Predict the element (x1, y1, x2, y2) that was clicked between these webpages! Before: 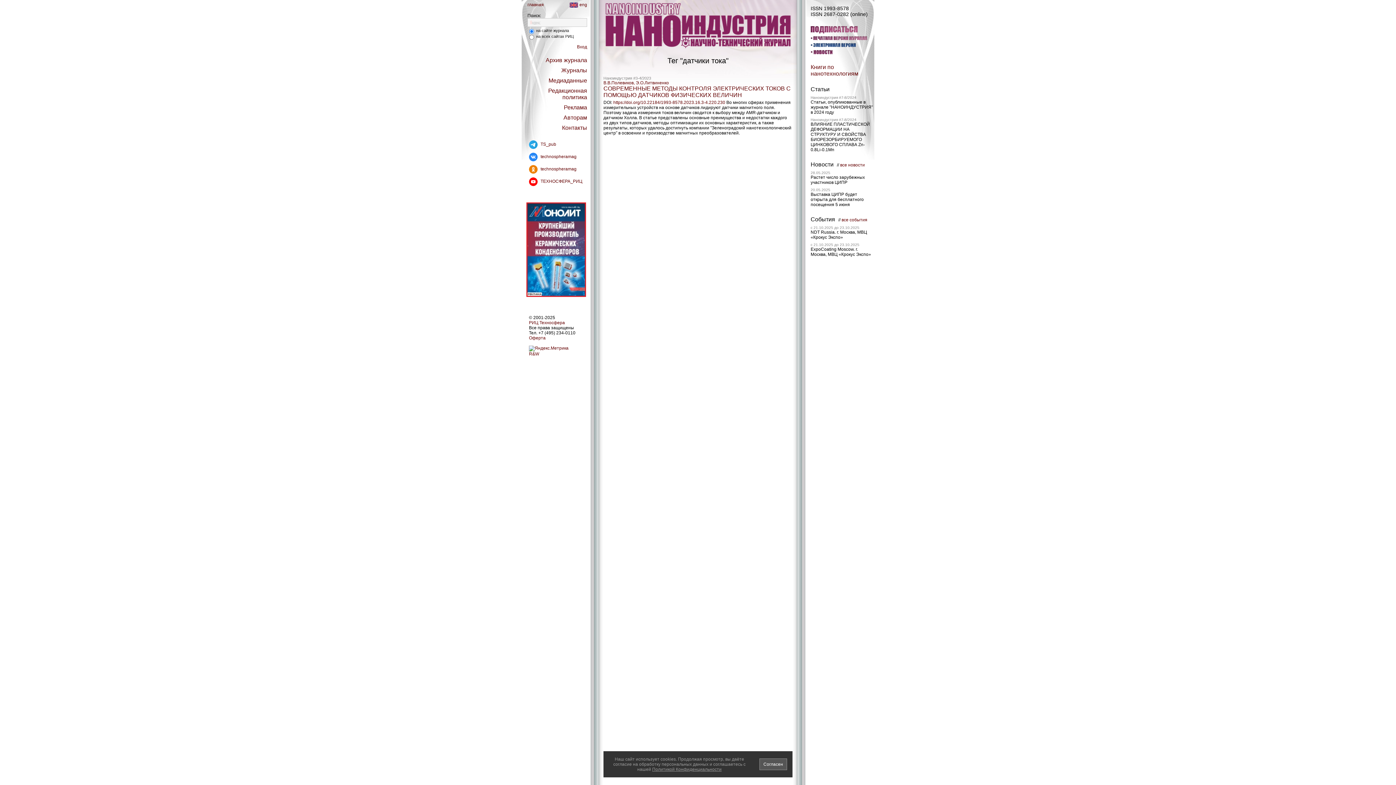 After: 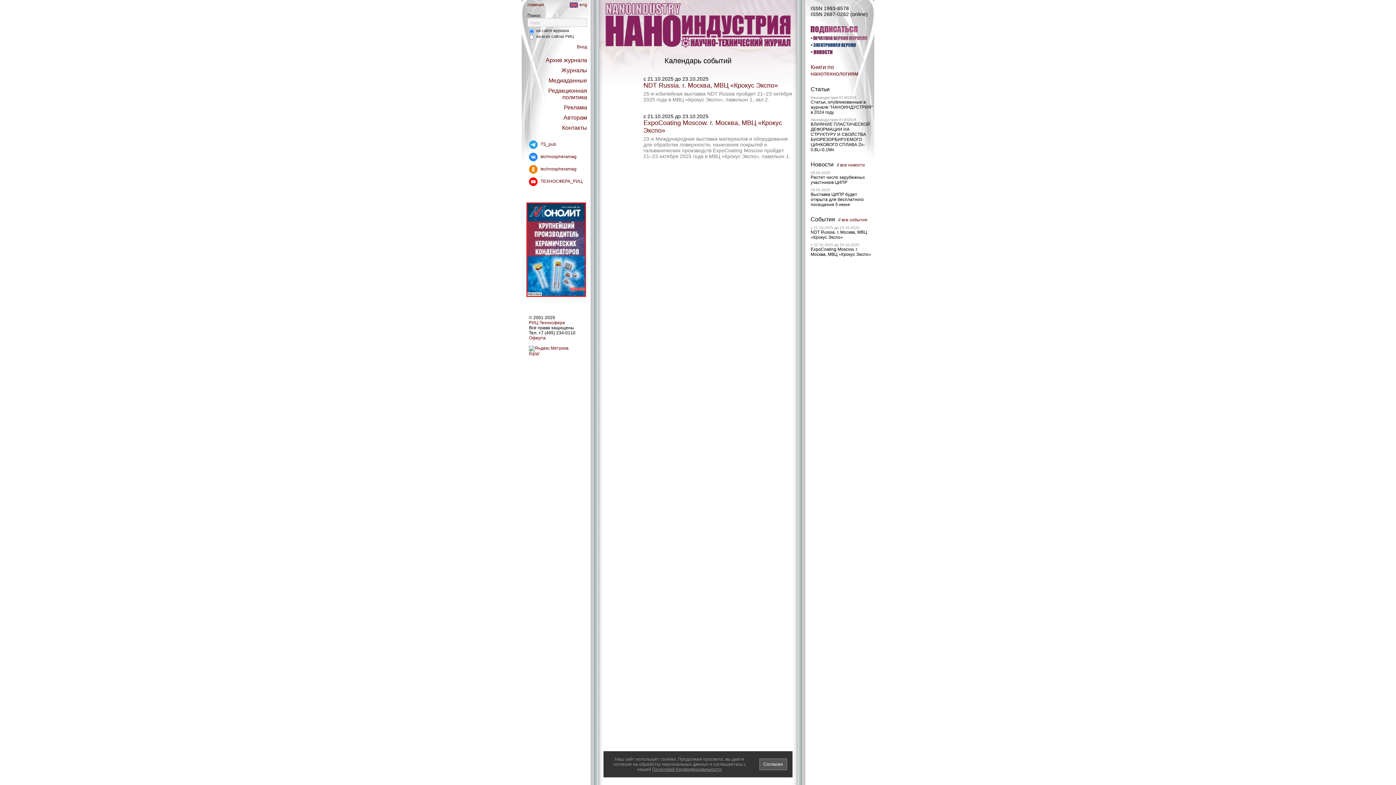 Action: bbox: (841, 217, 867, 222) label: все события